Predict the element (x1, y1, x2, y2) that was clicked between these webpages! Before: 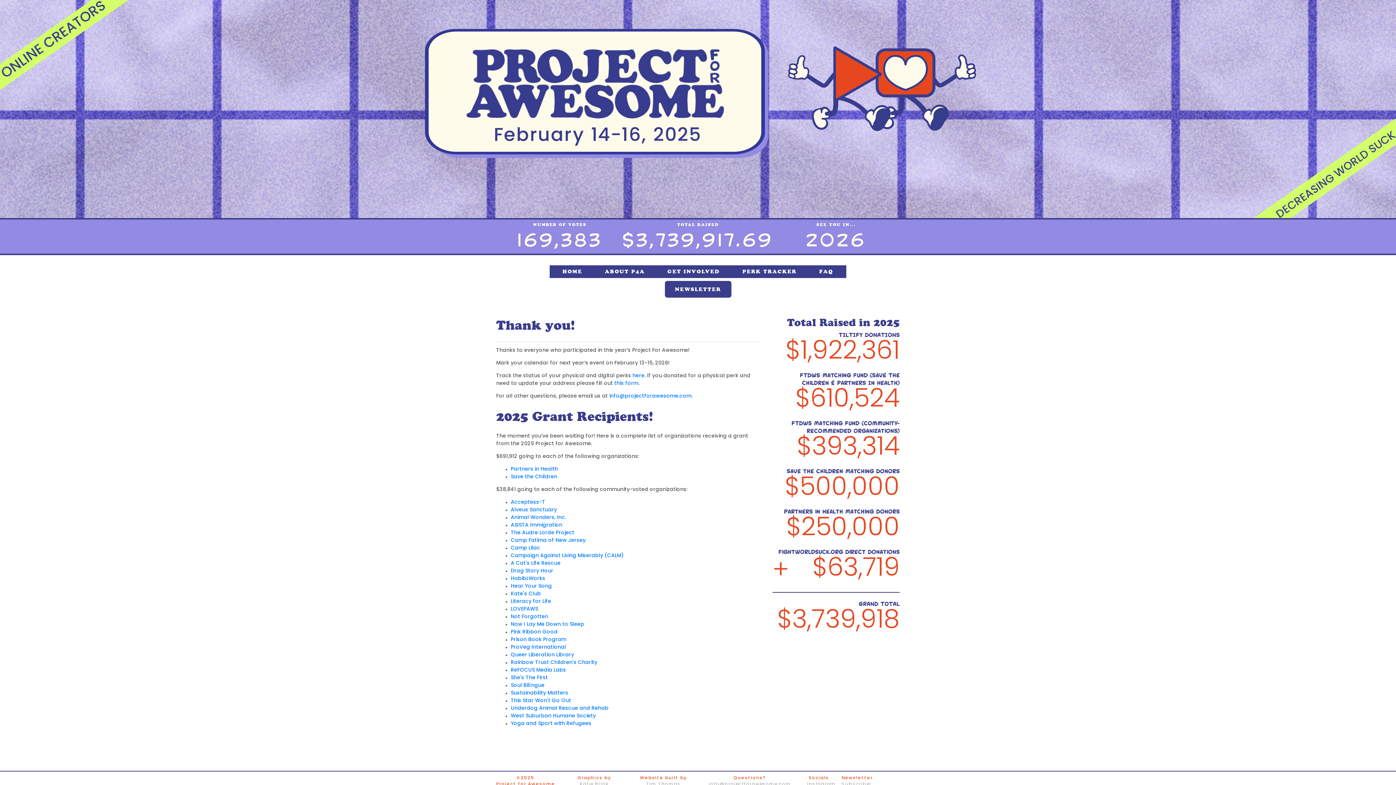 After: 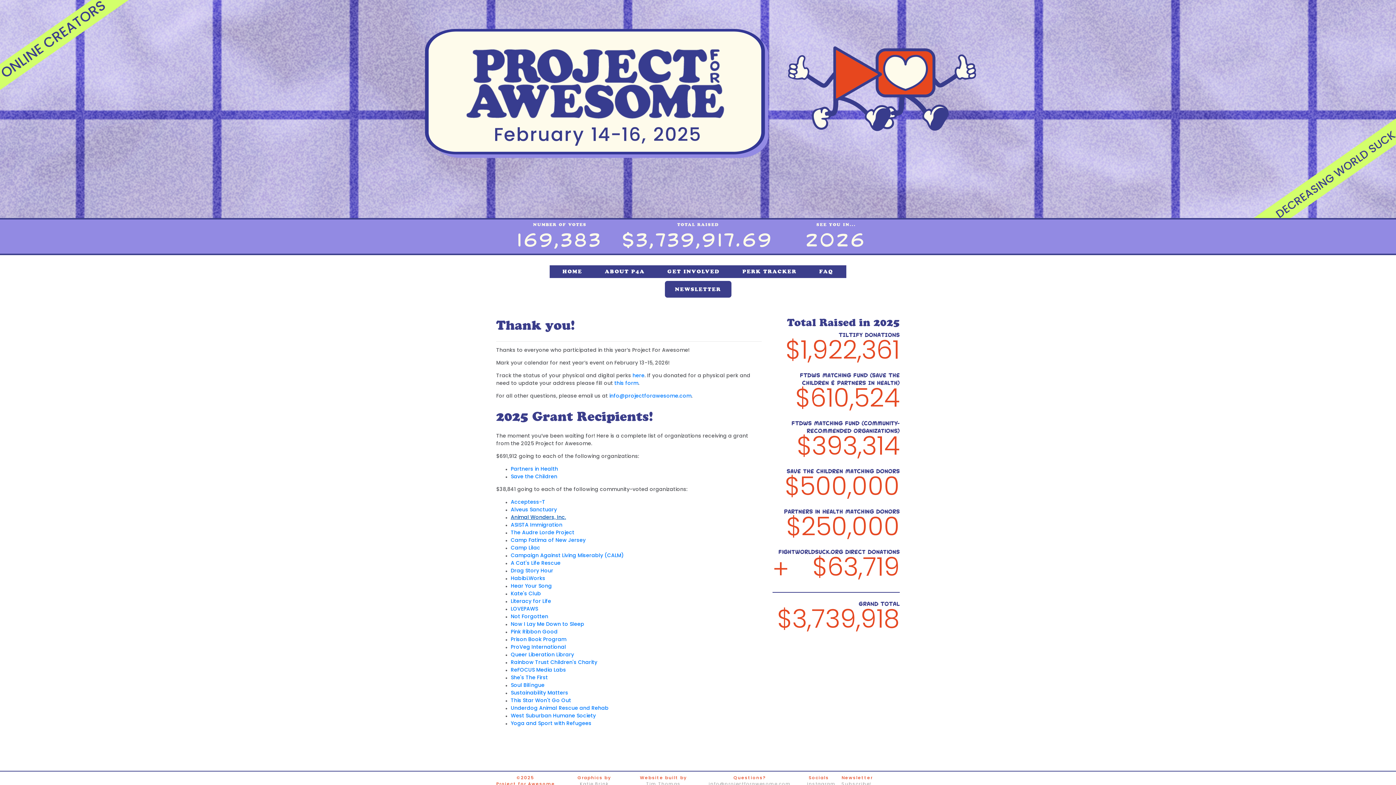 Action: label: Animal Wonders, Inc. bbox: (510, 515, 566, 520)